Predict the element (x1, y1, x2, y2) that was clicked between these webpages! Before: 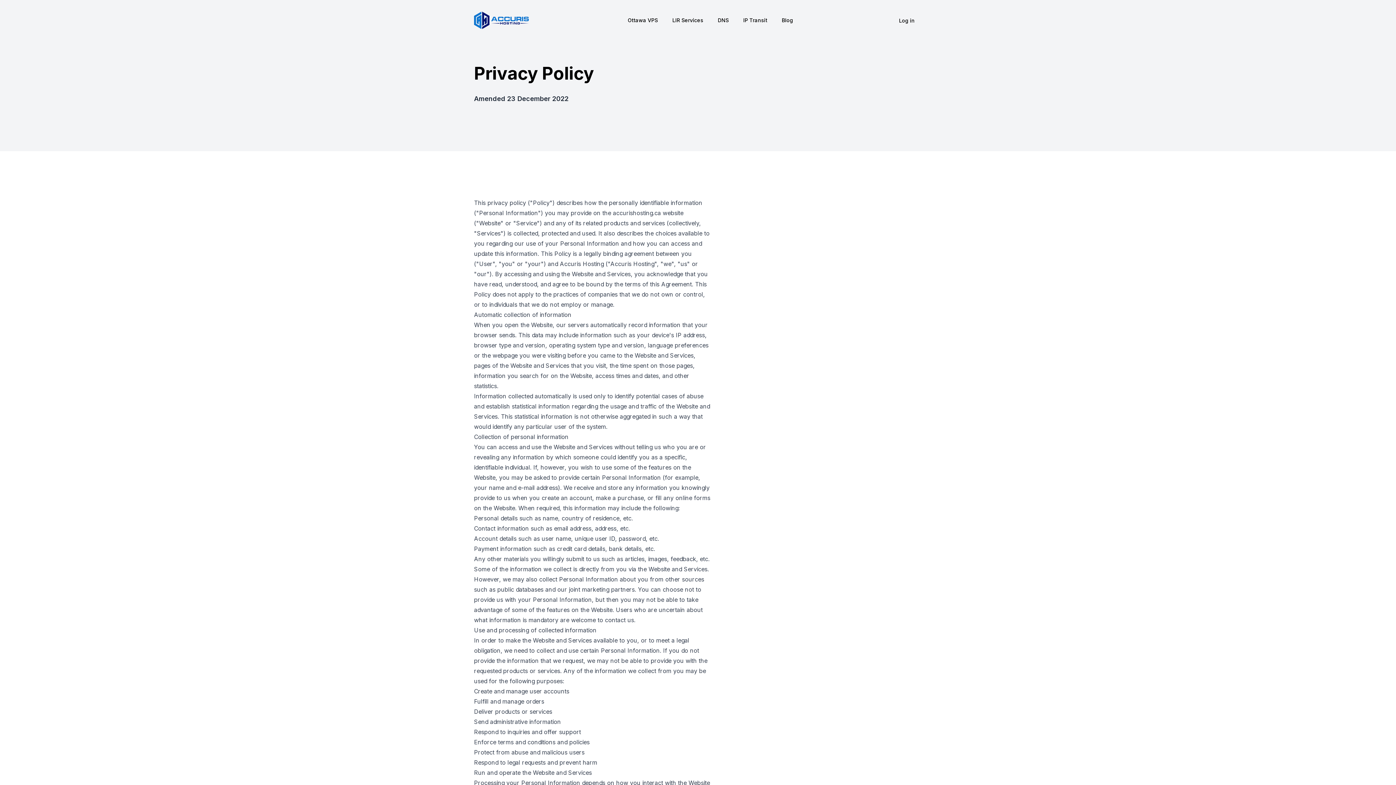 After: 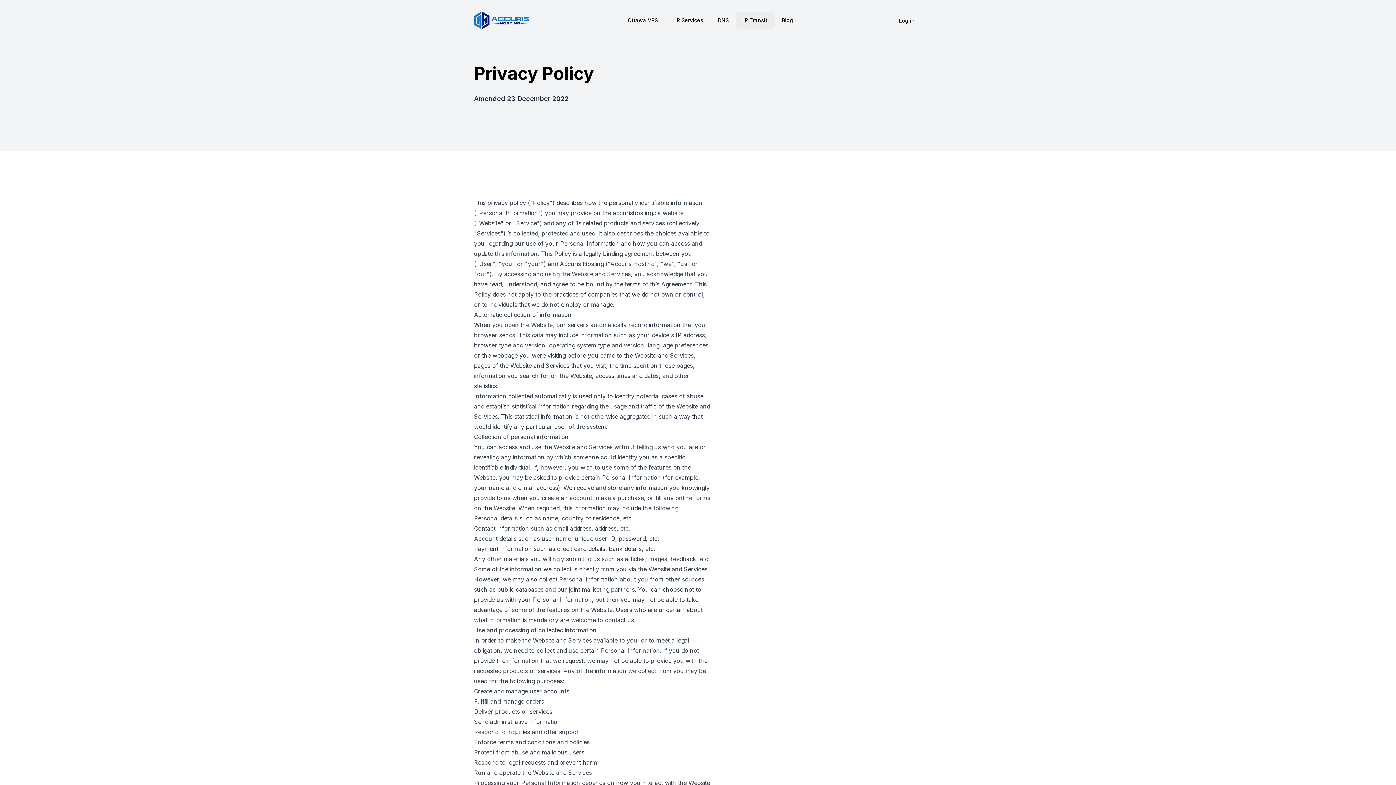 Action: bbox: (736, 12, 774, 28) label: IP Transit